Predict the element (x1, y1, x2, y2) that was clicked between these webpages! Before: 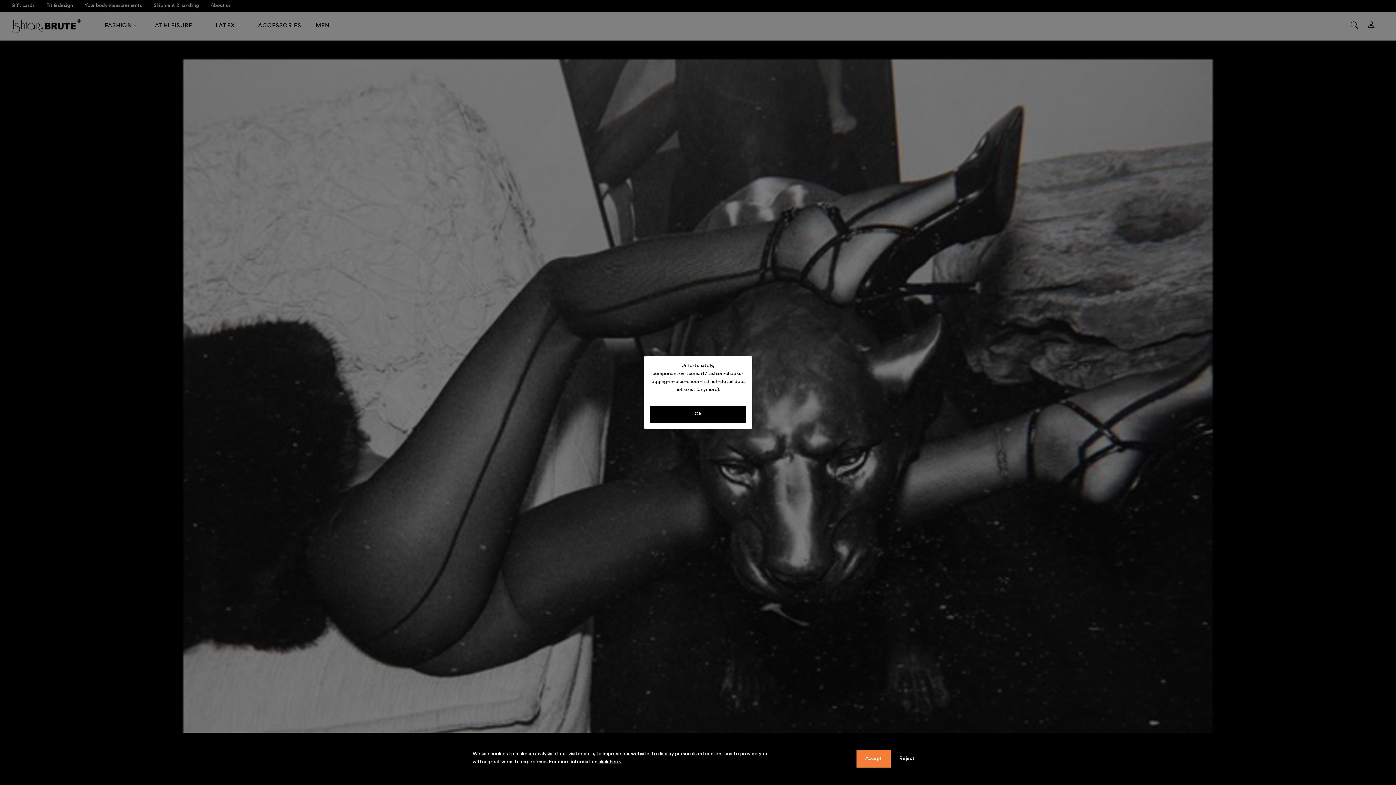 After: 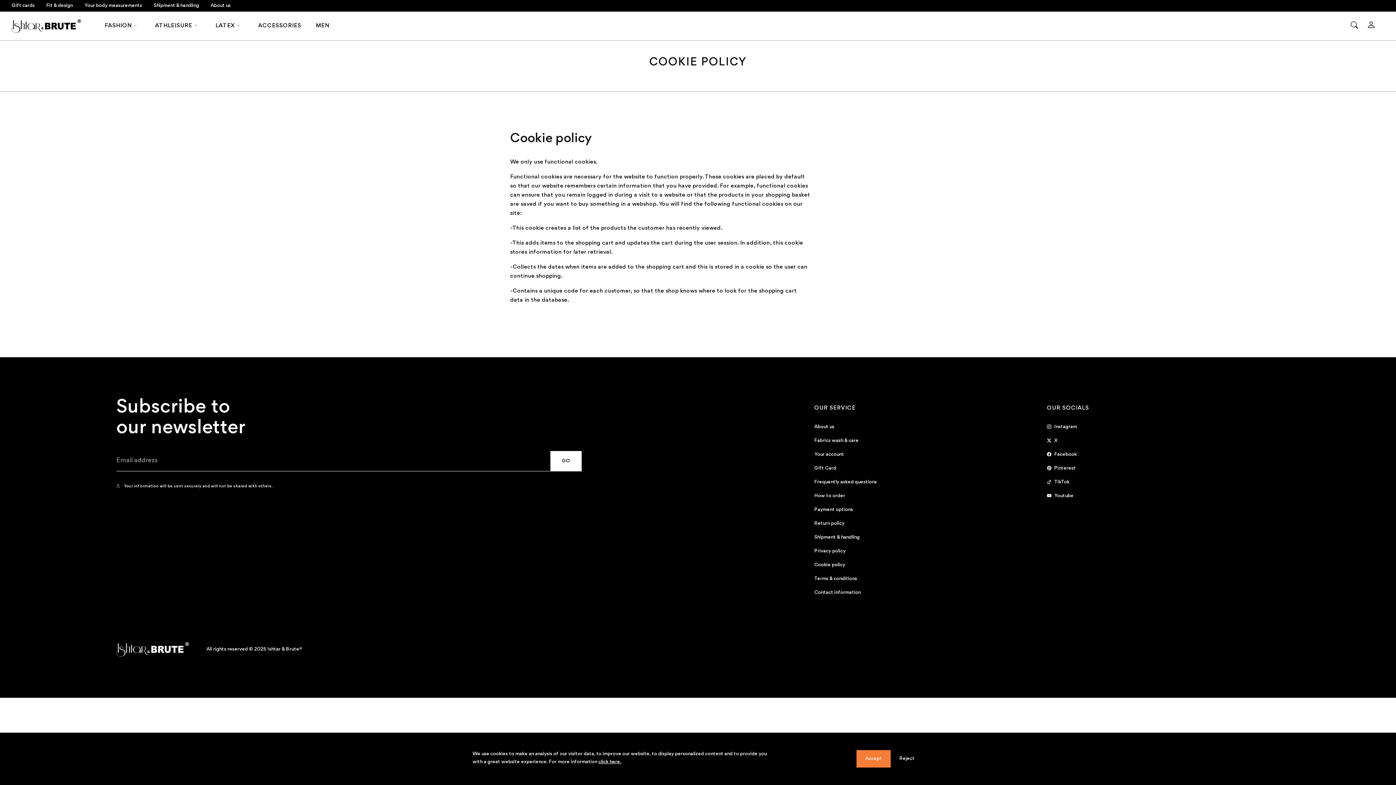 Action: bbox: (598, 760, 621, 765) label: click here.